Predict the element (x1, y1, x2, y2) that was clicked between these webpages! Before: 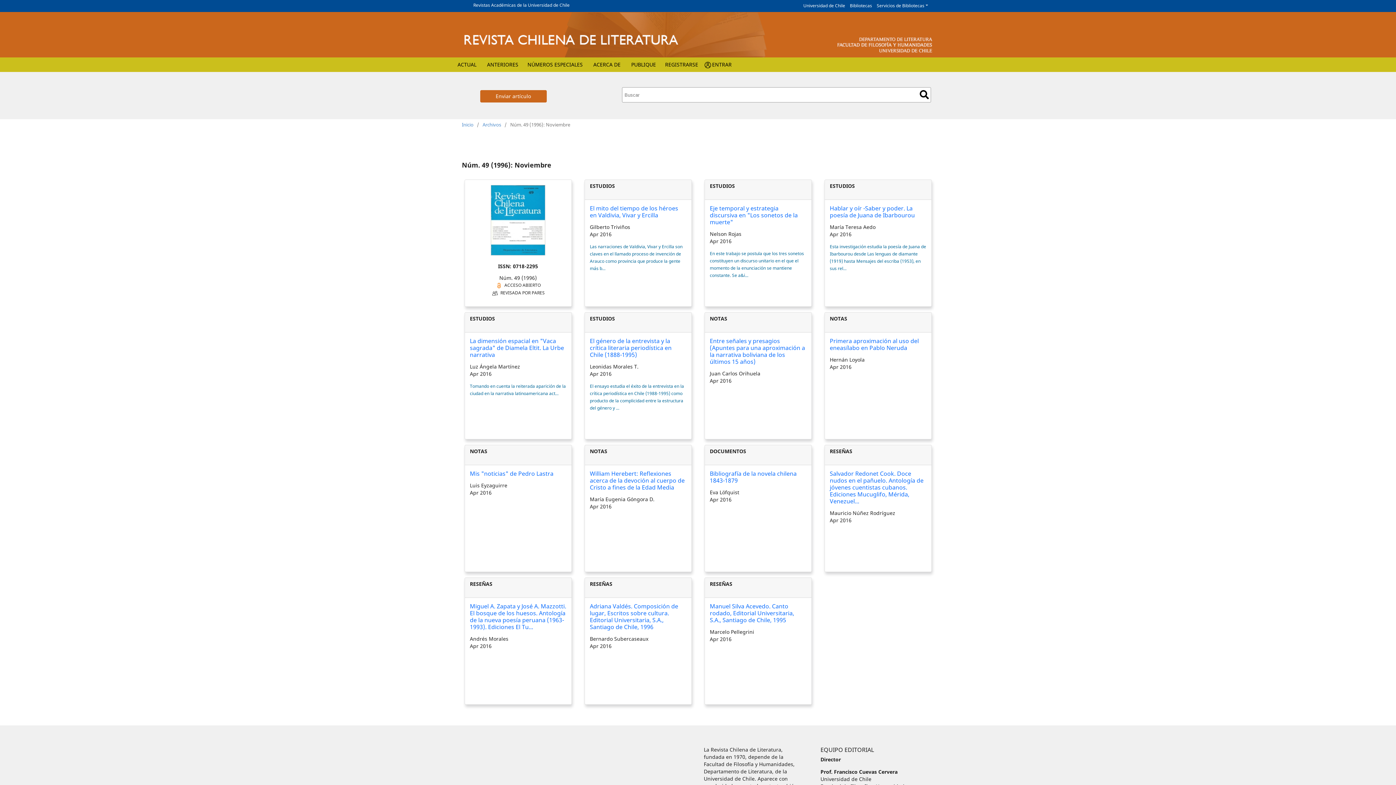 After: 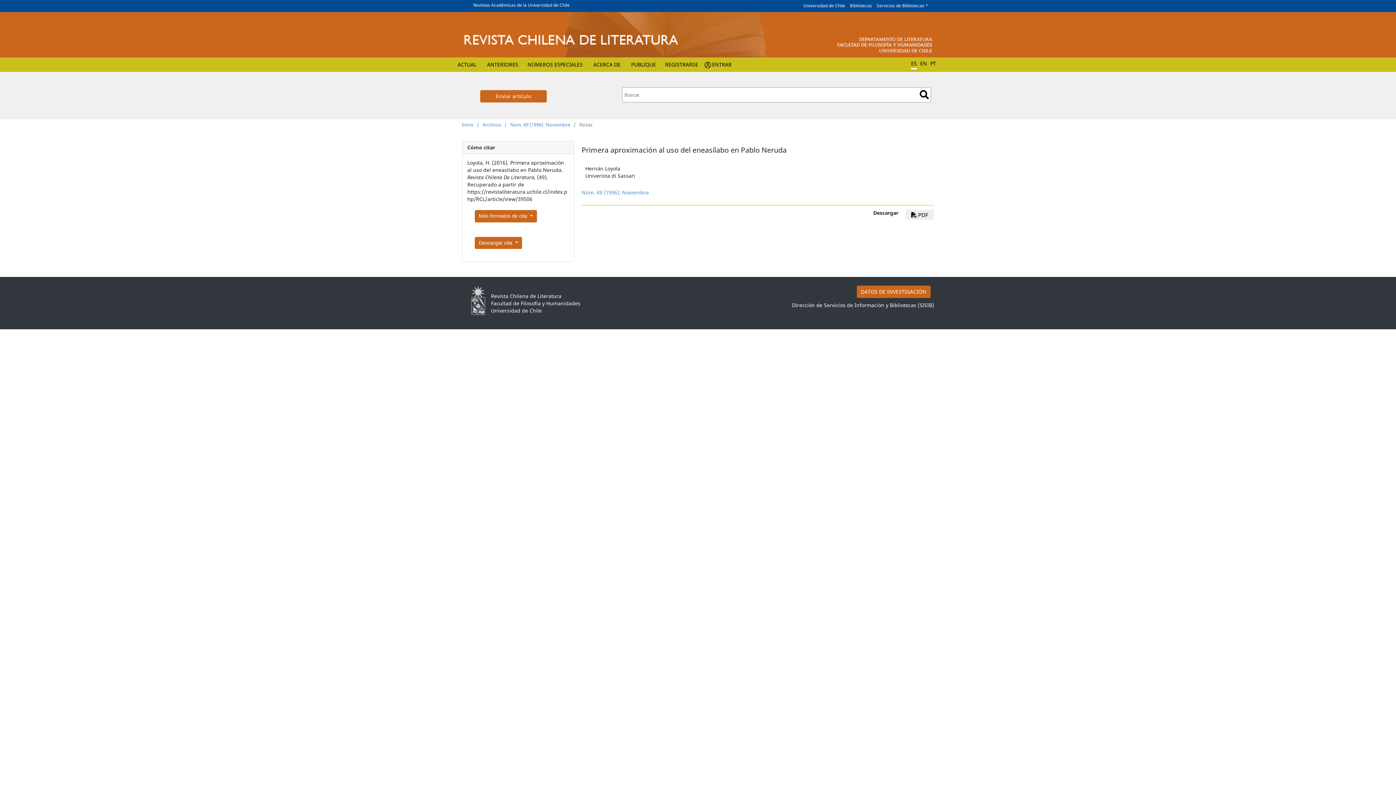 Action: label: Primera aproximación al uso del eneasílabo en Pablo Neruda bbox: (830, 337, 919, 352)